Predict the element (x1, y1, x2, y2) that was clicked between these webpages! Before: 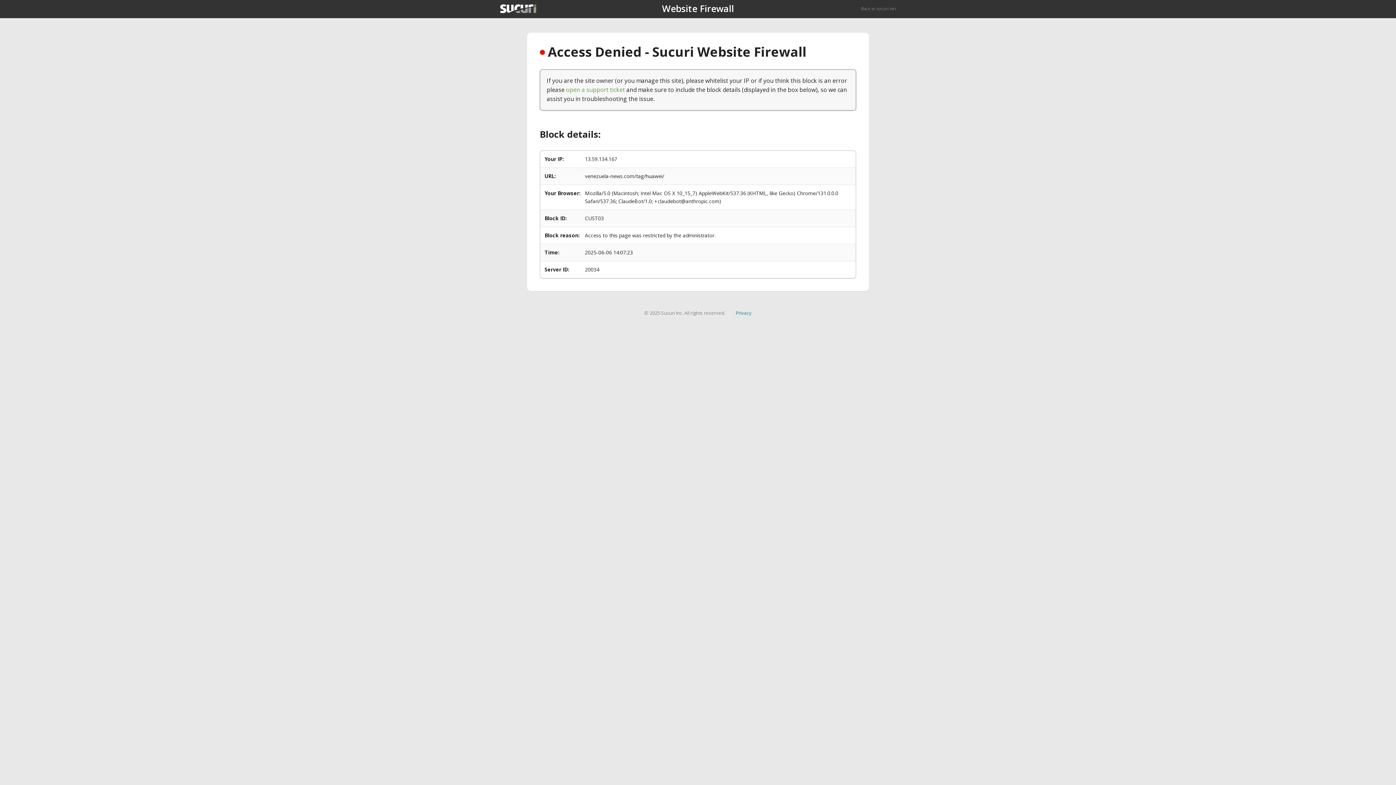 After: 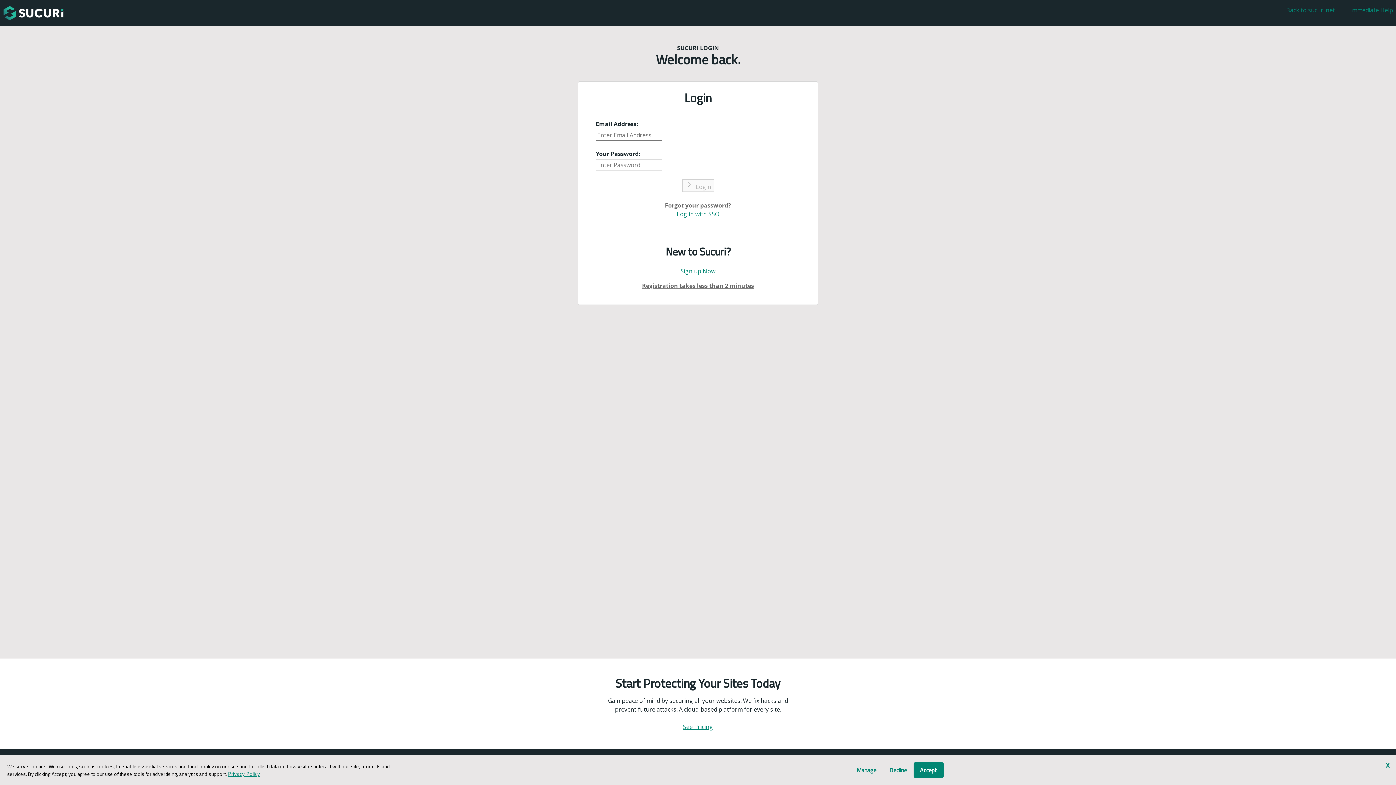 Action: bbox: (566, 85, 625, 93) label: open a support ticket